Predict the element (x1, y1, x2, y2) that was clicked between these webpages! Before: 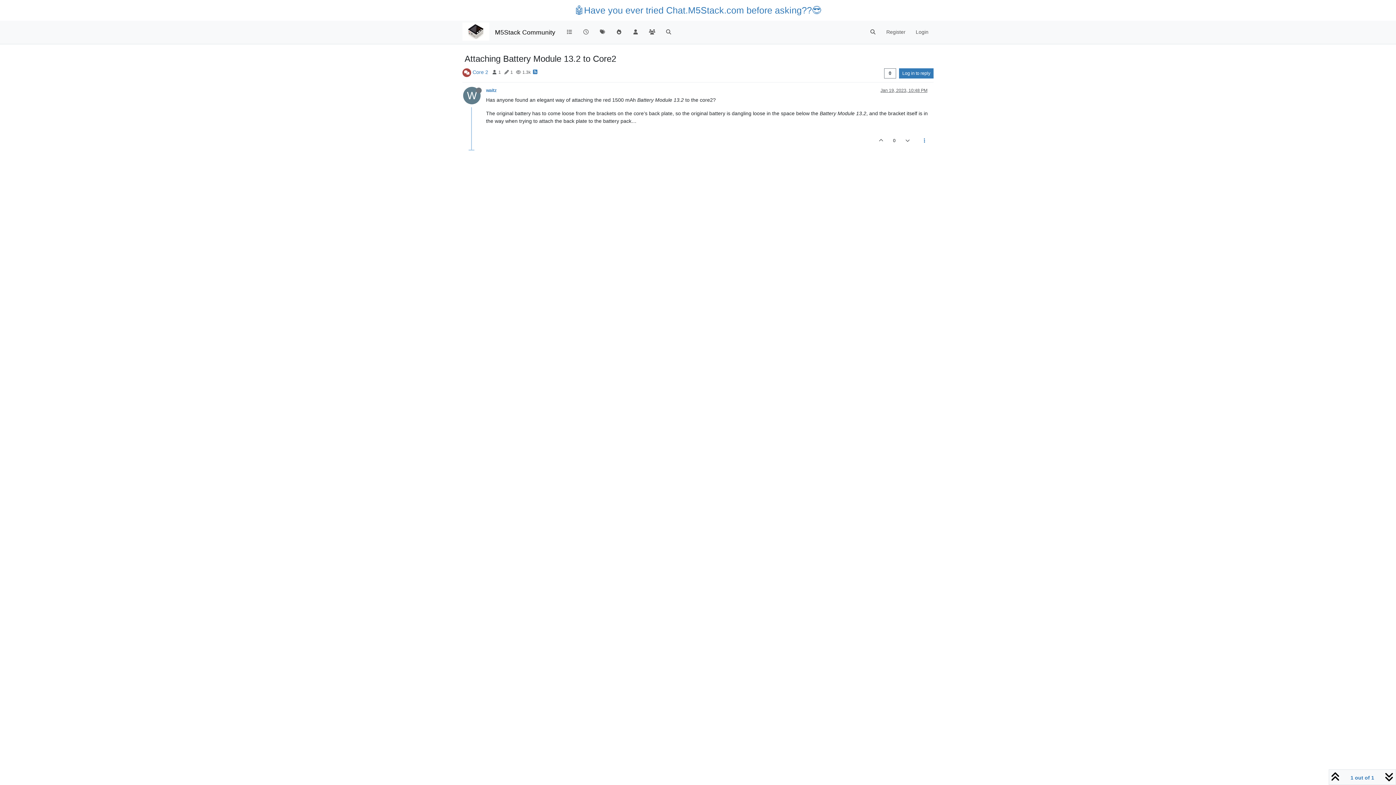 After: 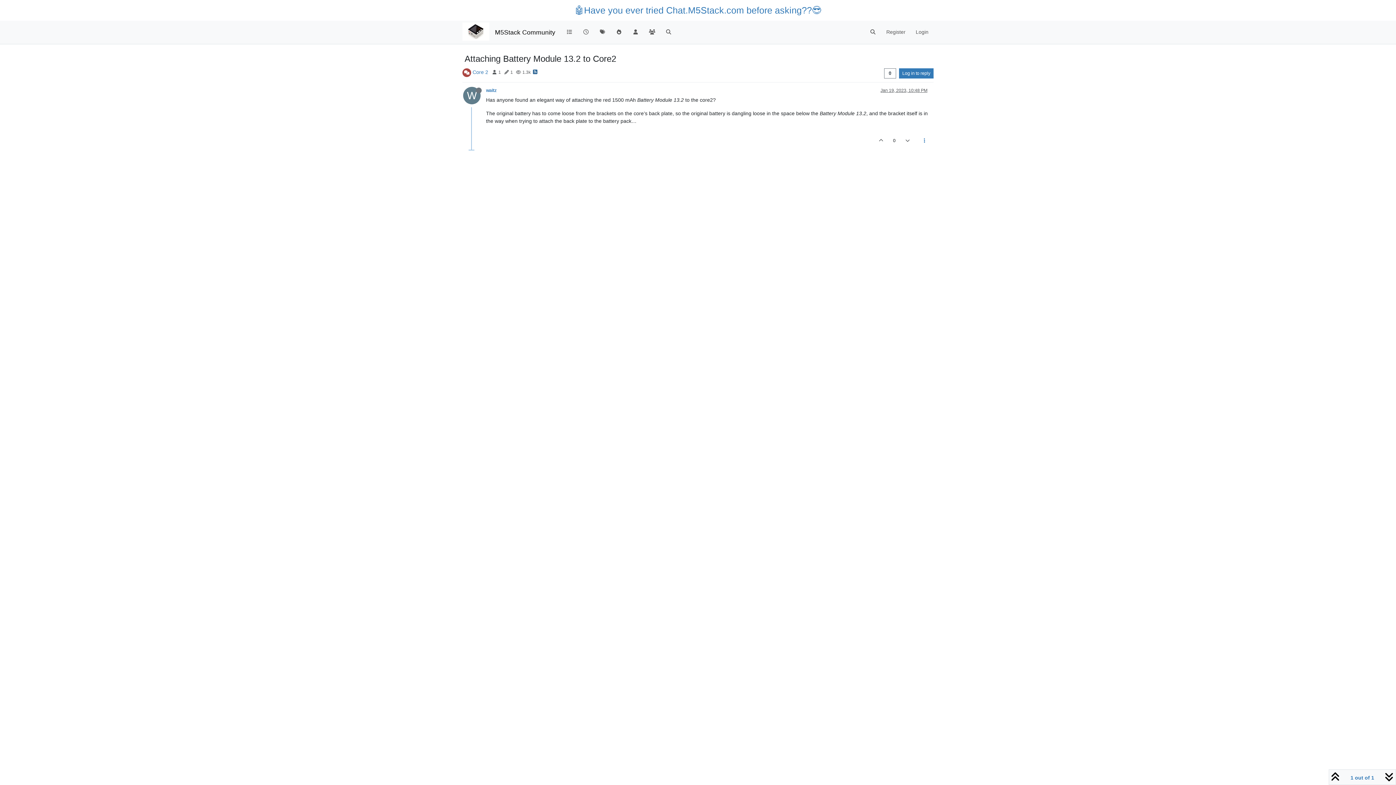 Action: bbox: (533, 65, 537, 75)